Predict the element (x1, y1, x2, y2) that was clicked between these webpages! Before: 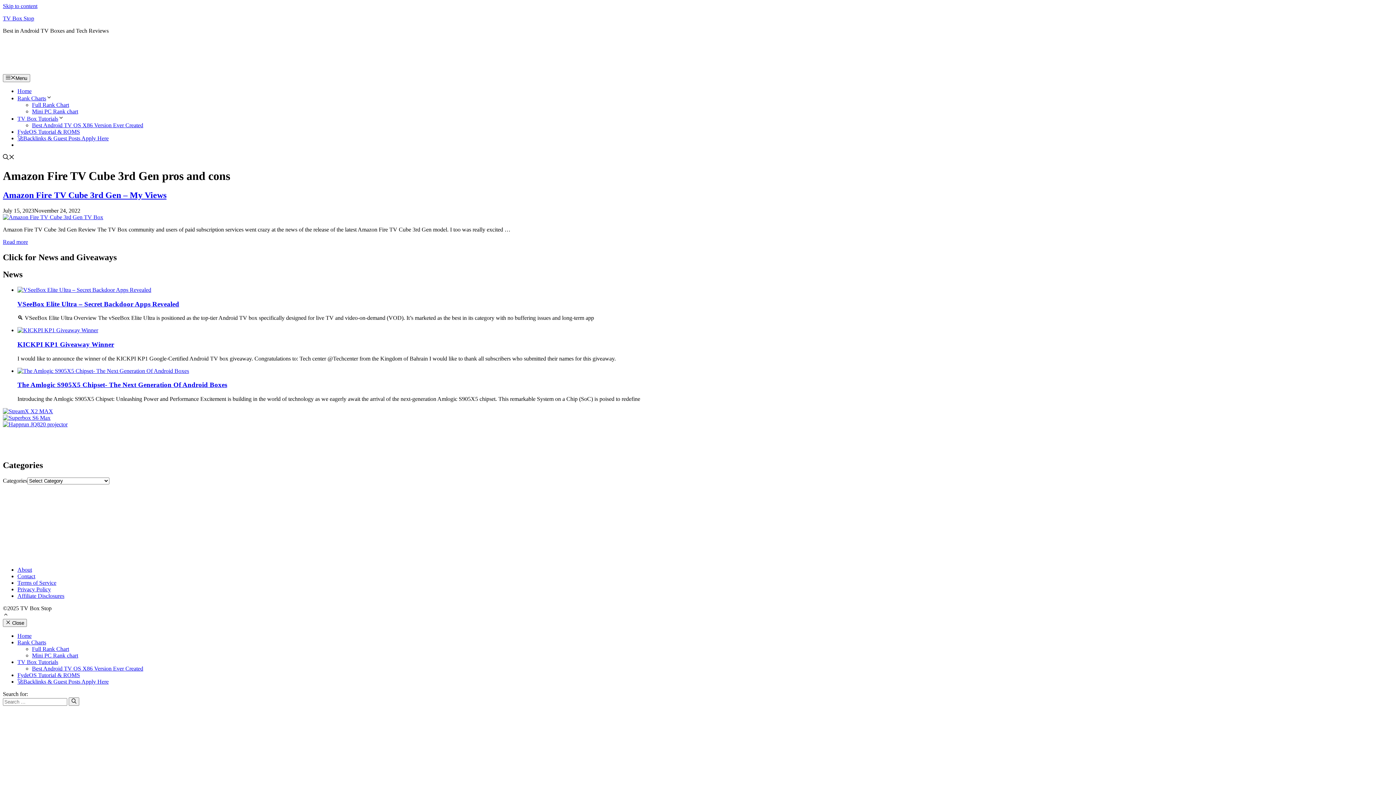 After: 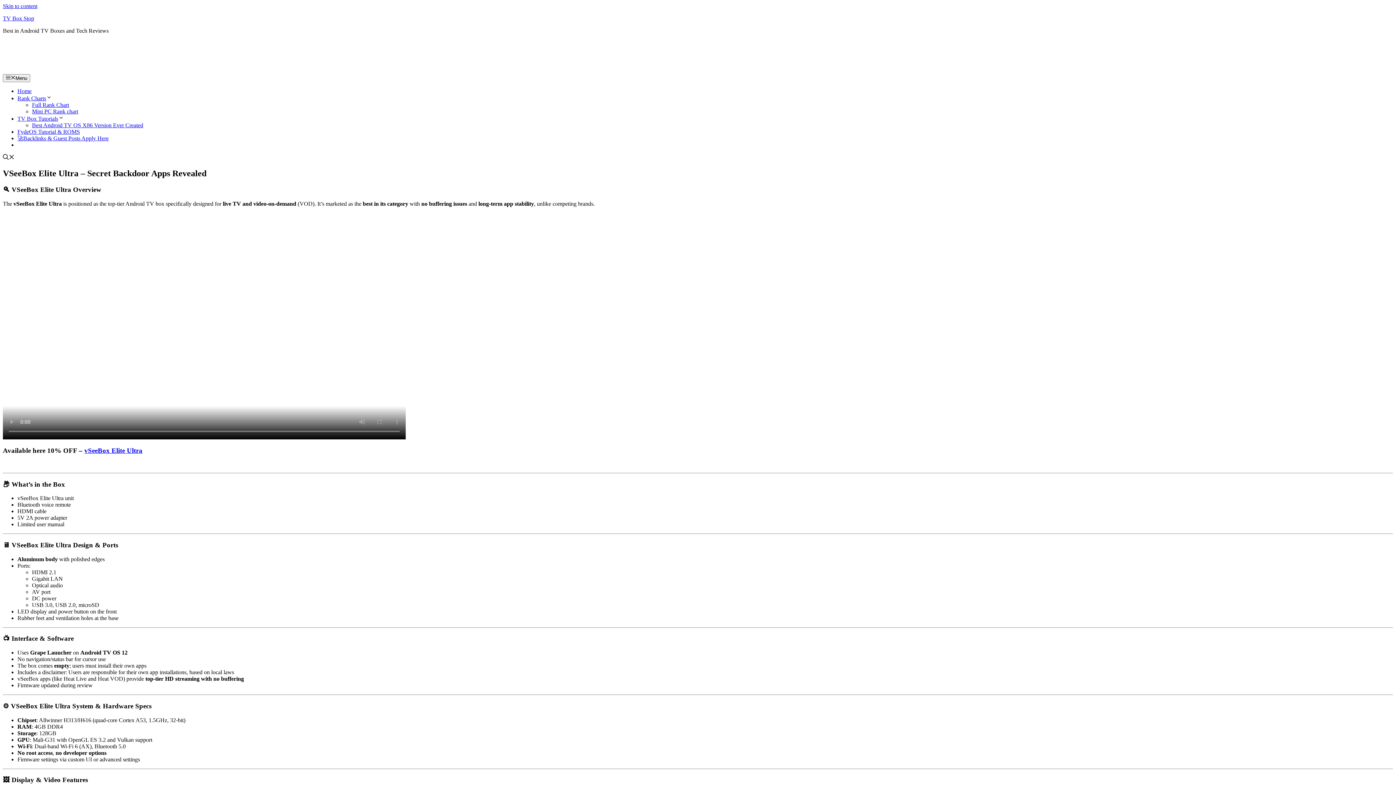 Action: bbox: (17, 405, 141, 411)